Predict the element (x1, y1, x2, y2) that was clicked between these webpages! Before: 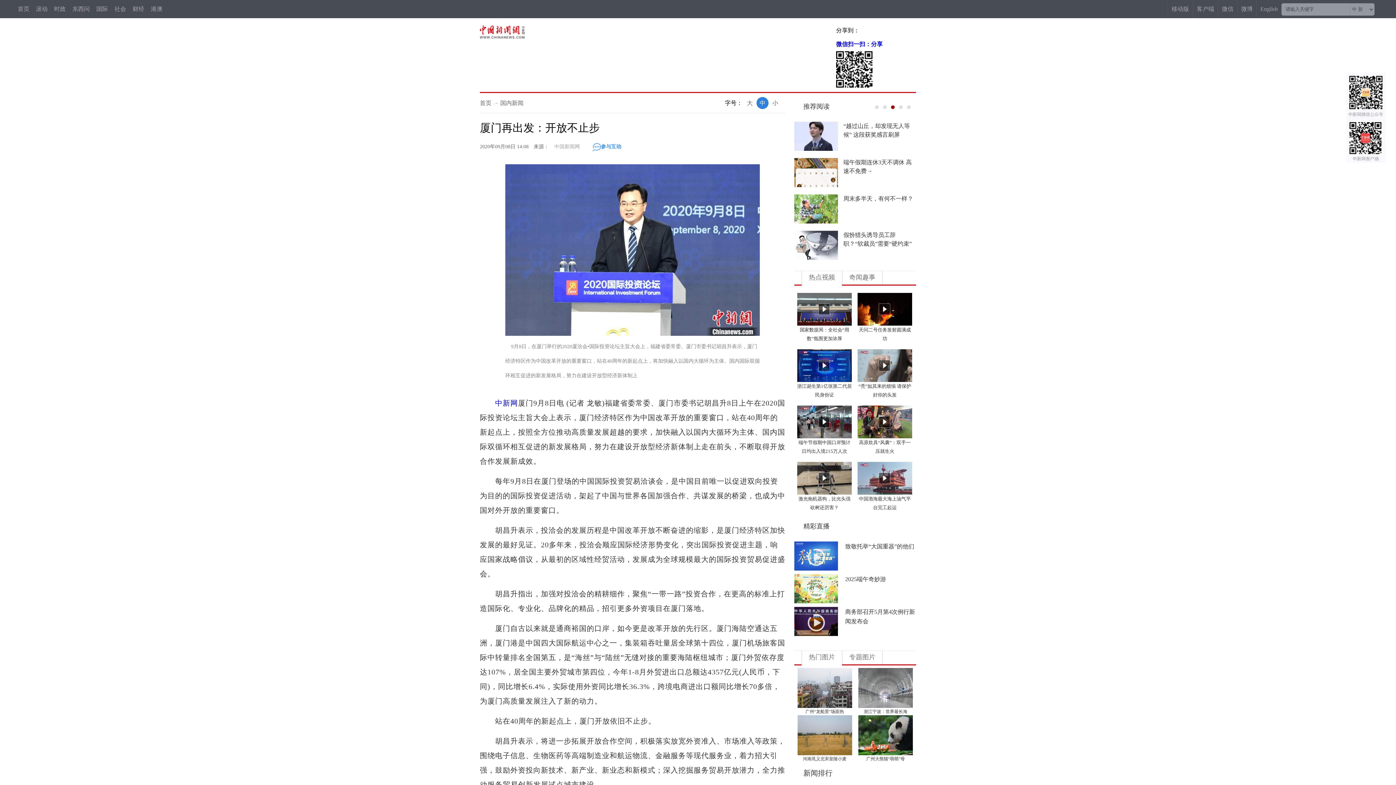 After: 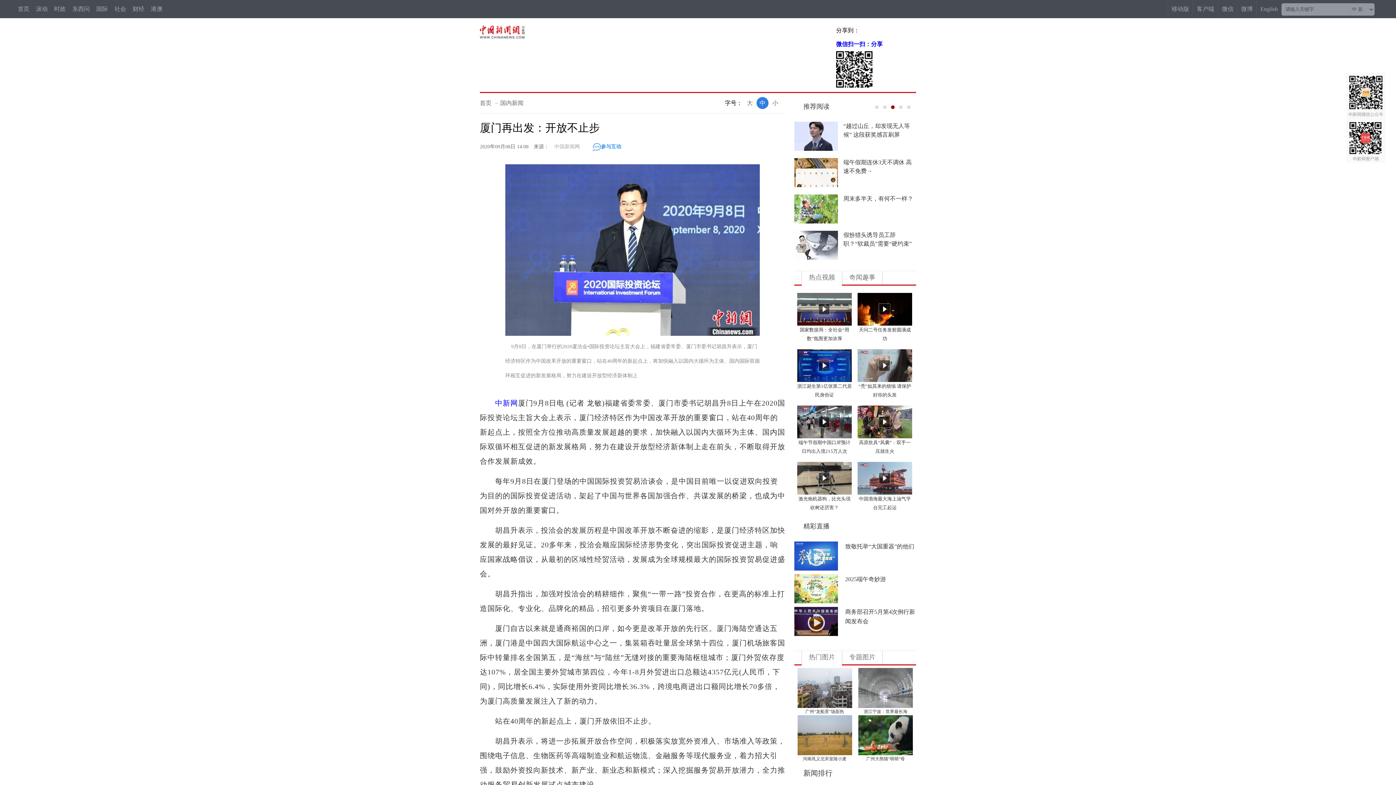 Action: label: 时政 bbox: (54, 0, 65, 18)